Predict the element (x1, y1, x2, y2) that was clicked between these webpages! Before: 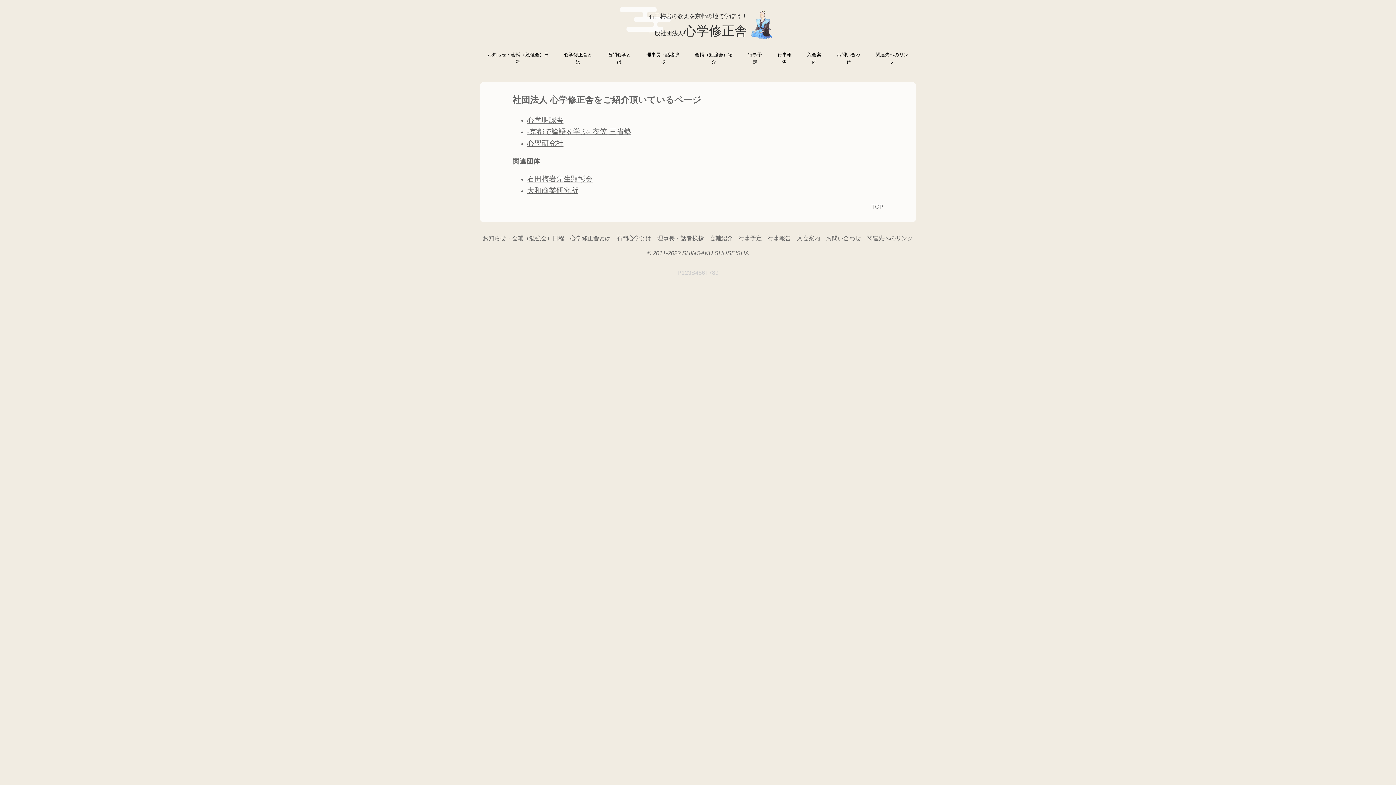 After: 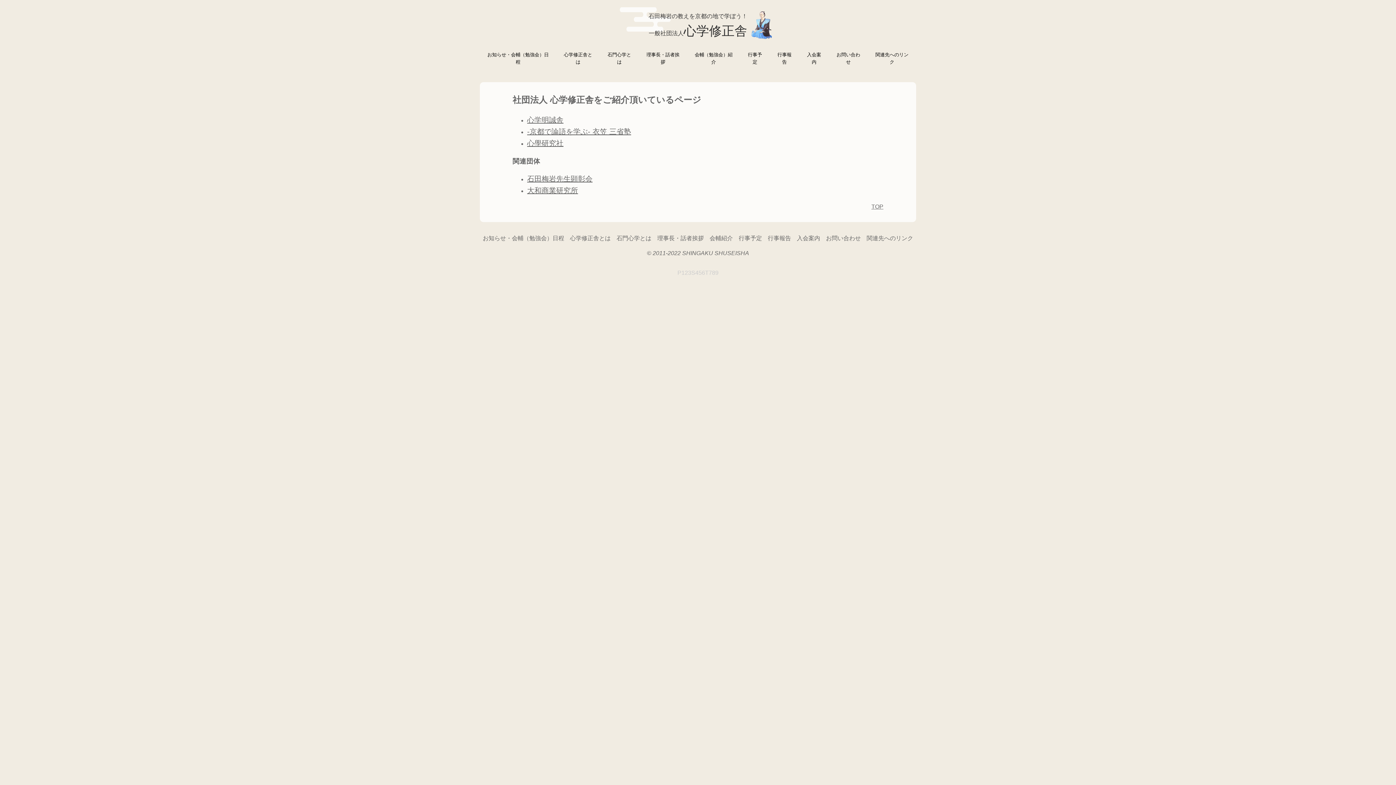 Action: label: TOP bbox: (871, 203, 883, 209)